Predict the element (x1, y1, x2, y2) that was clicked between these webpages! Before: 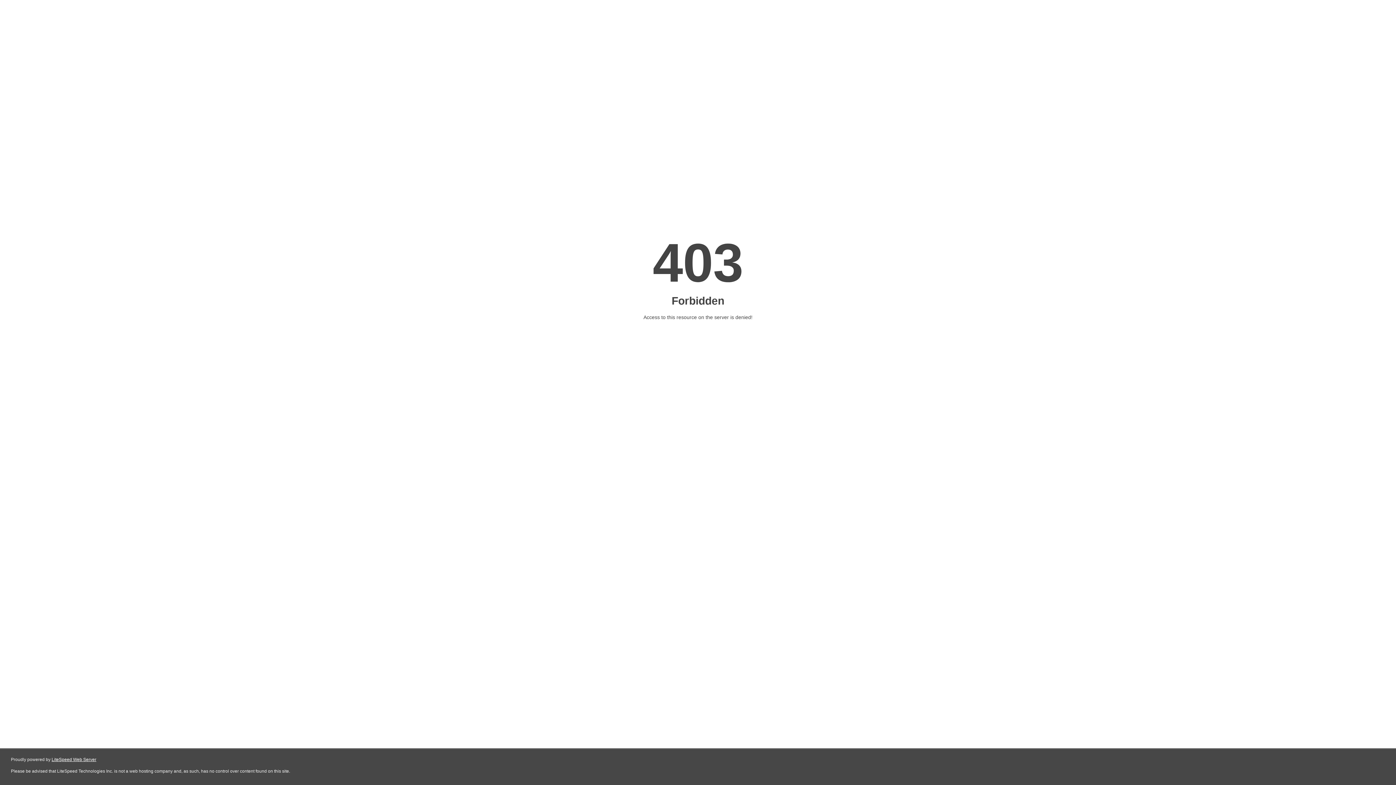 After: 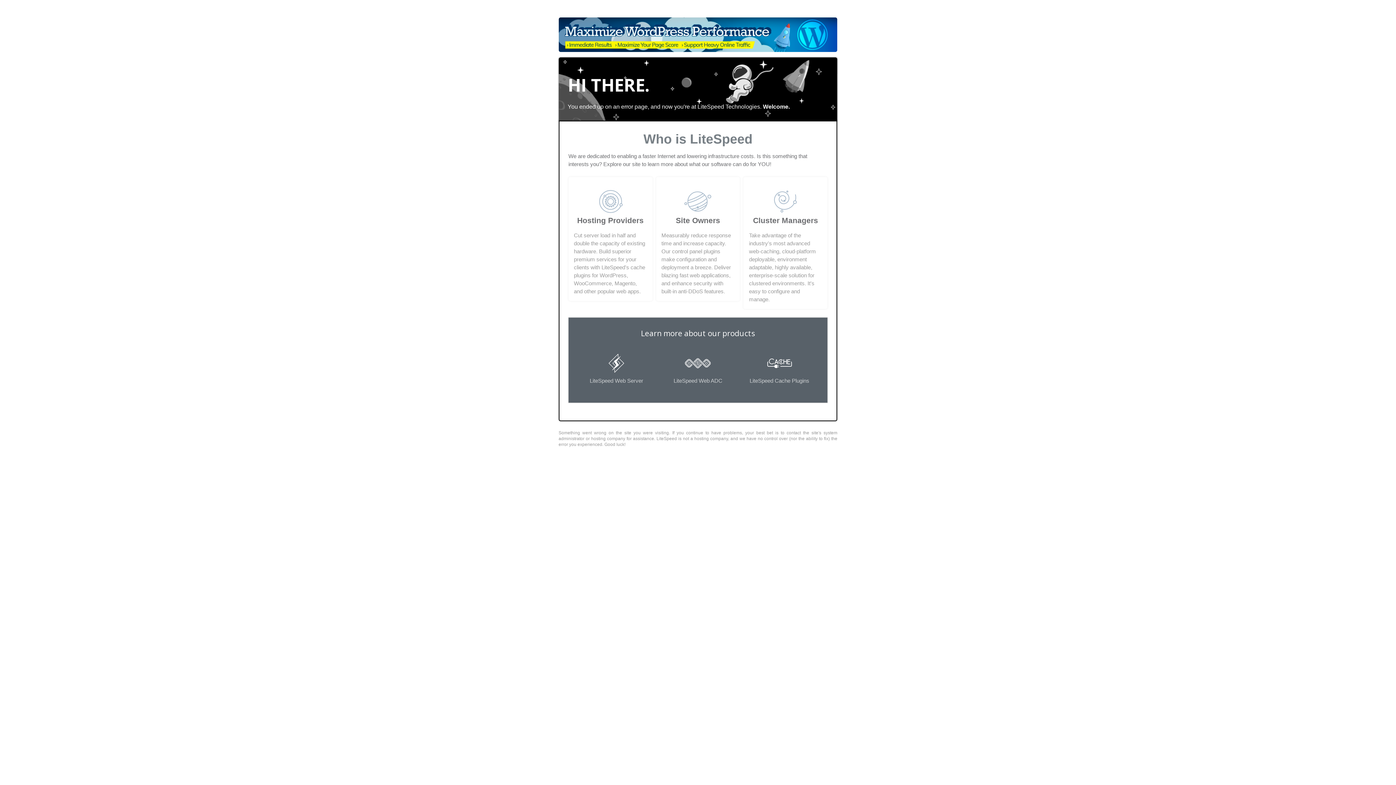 Action: bbox: (51, 757, 96, 762) label: LiteSpeed Web Server